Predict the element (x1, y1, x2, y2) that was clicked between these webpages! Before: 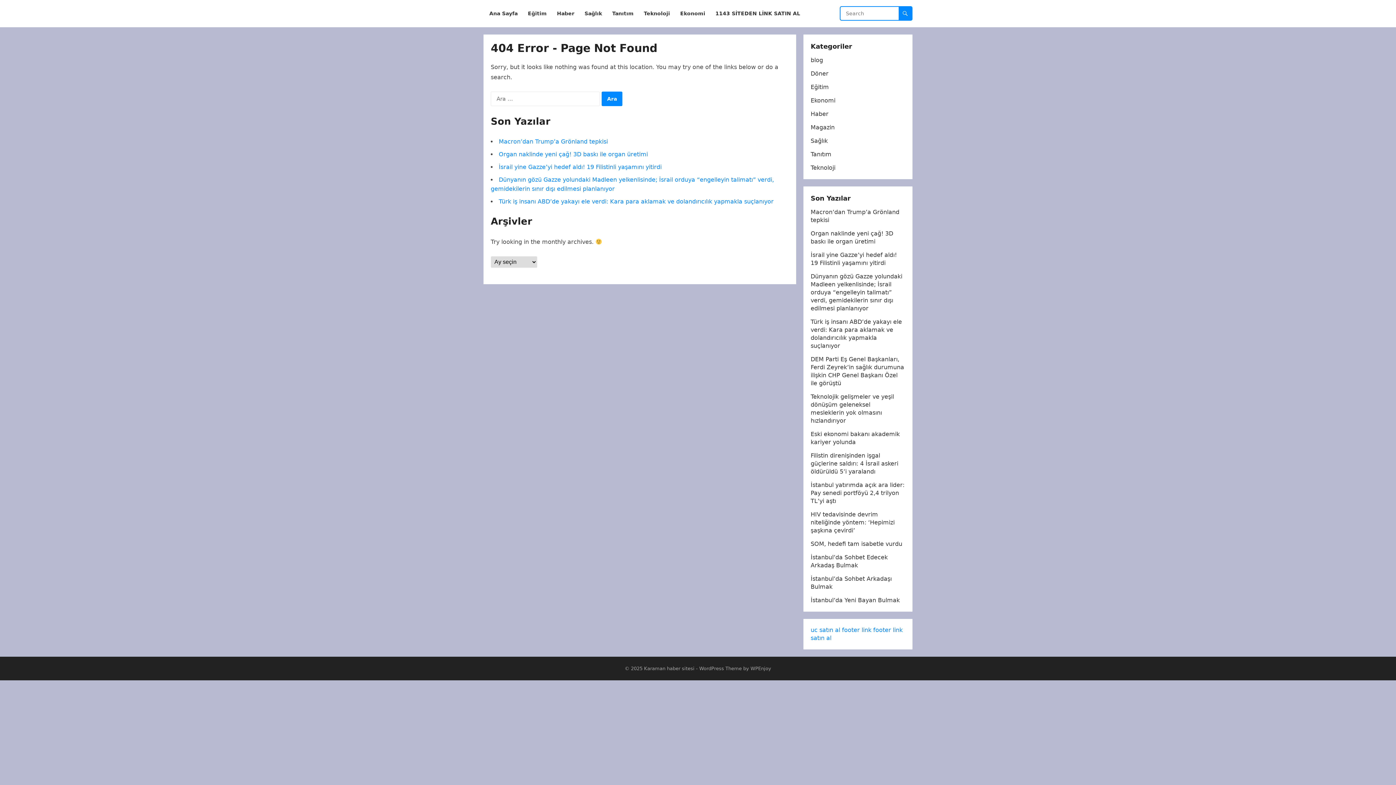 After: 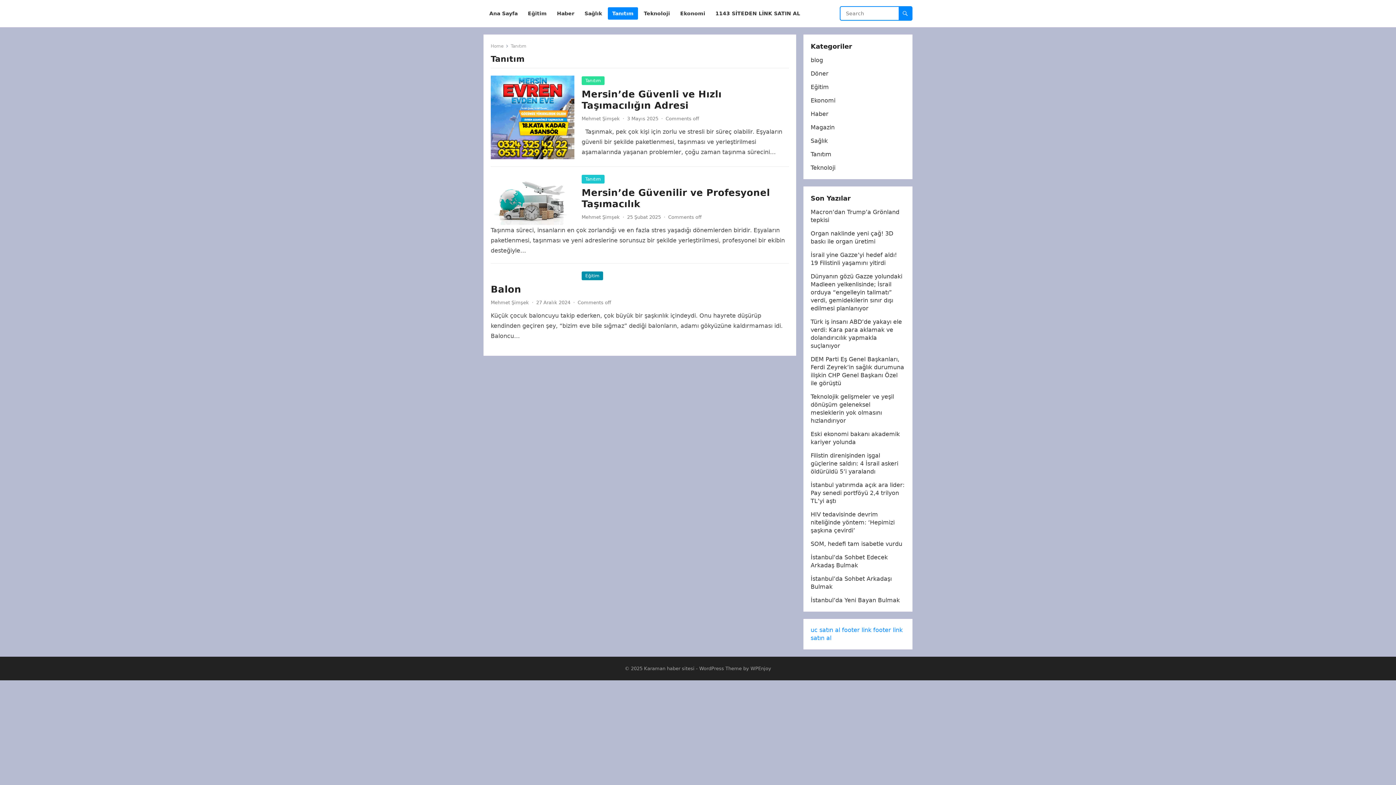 Action: bbox: (608, 0, 638, 27) label: Tanıtım